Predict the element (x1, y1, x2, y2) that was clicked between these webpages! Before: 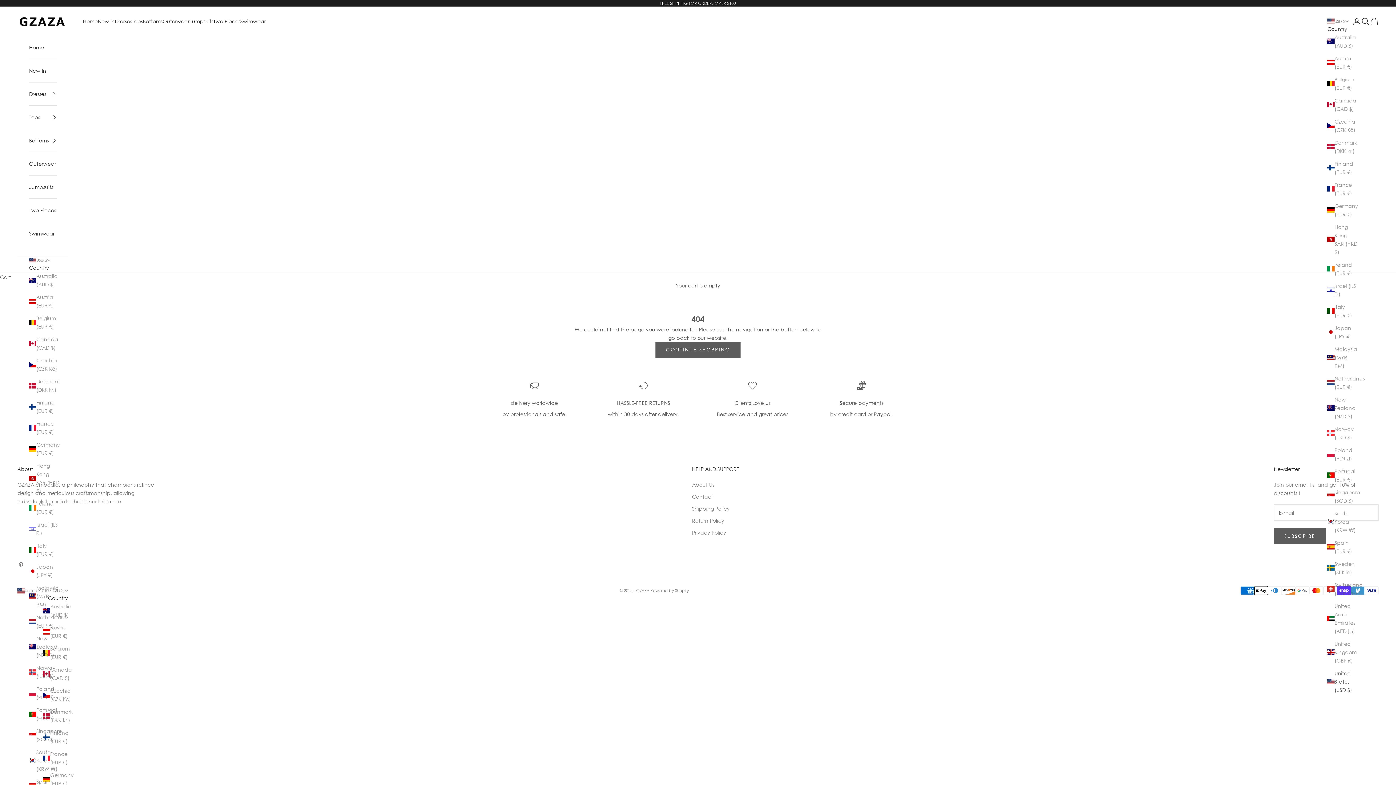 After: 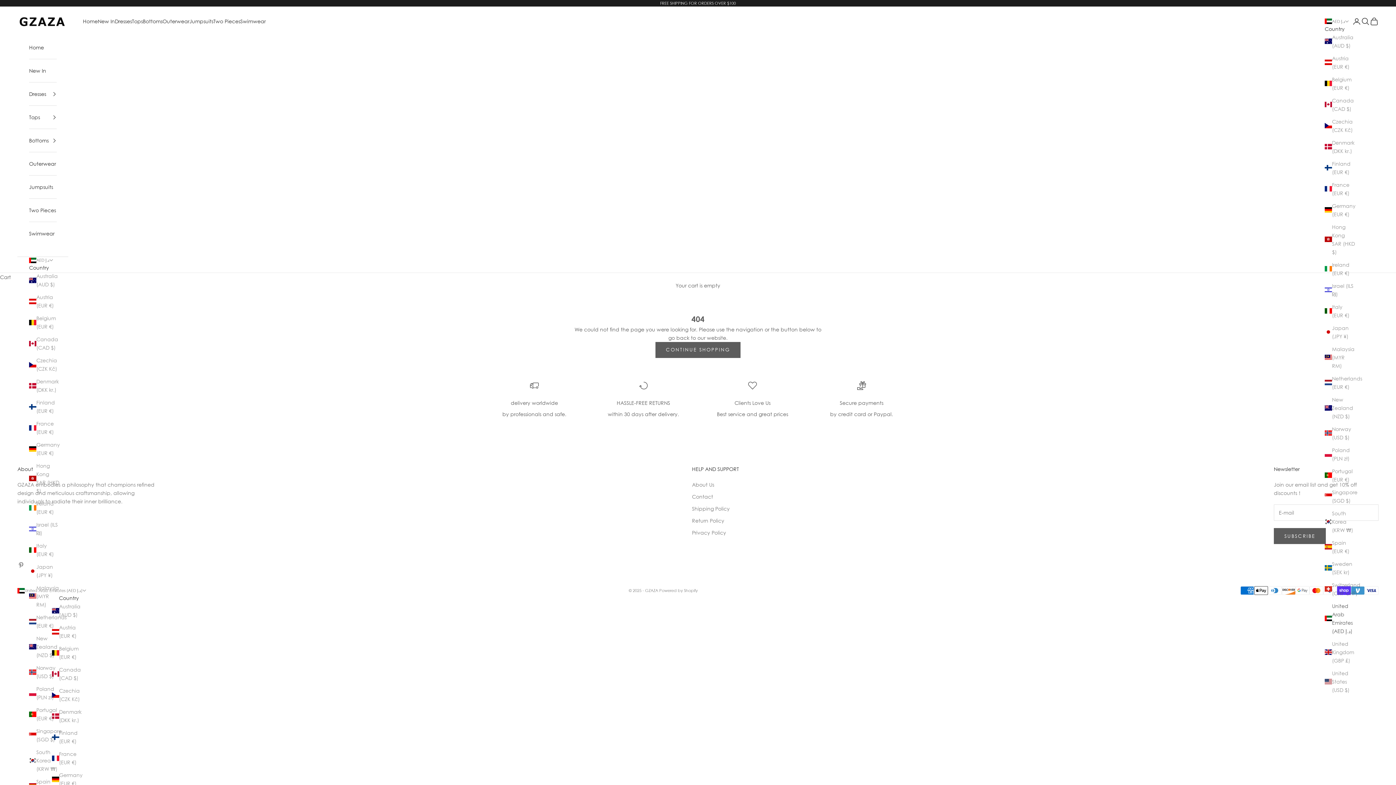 Action: bbox: (1327, 602, 1357, 635) label: United Arab Emirates (AED د.إ)